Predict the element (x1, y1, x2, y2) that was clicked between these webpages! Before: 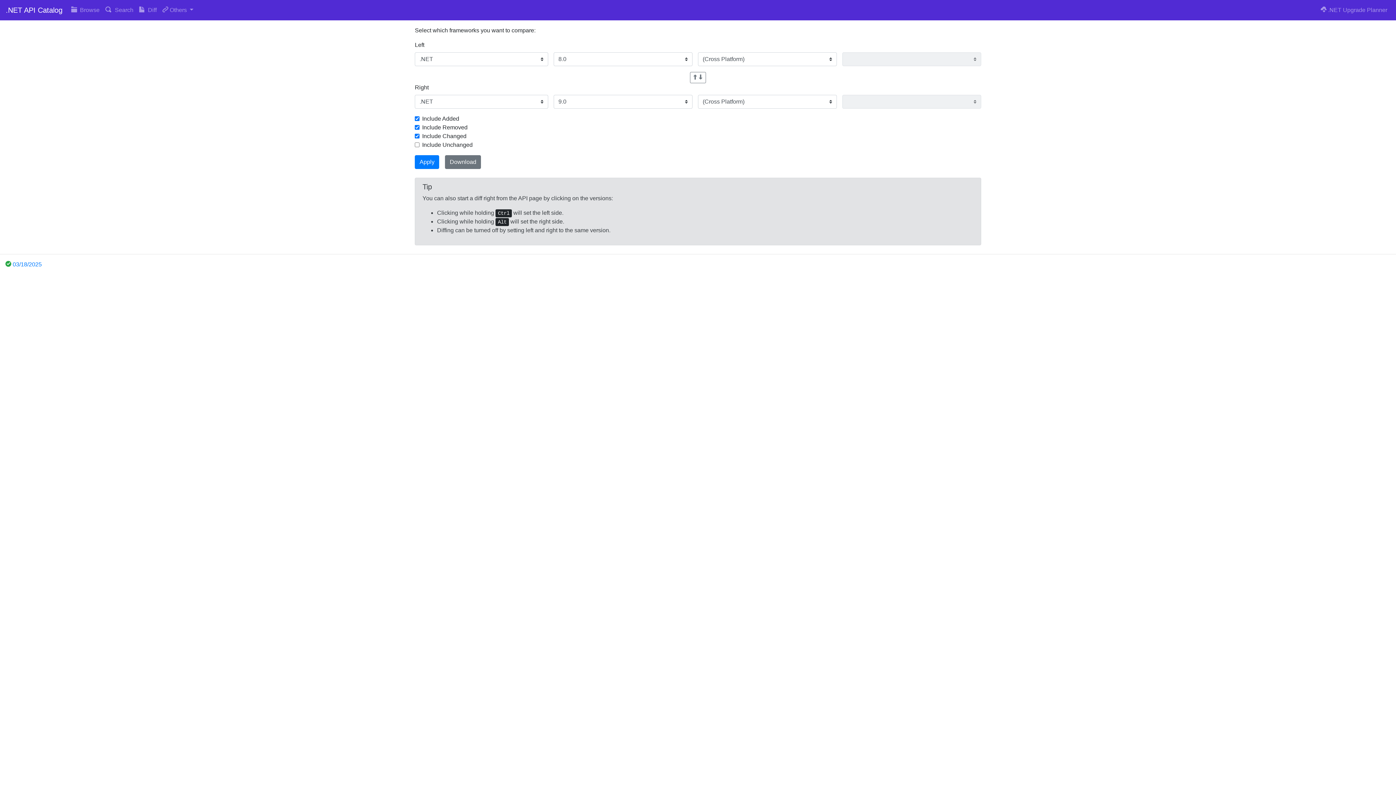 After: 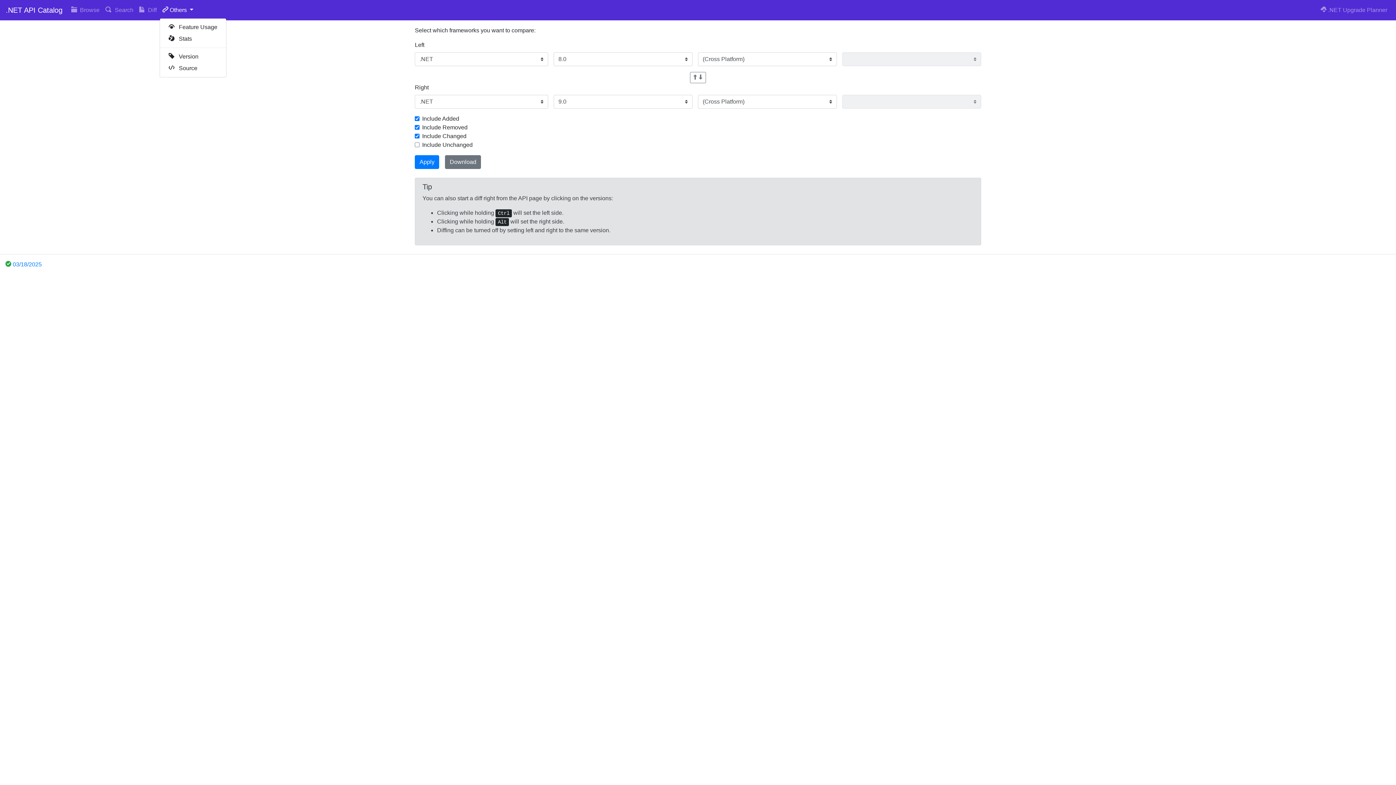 Action: label:  Others  bbox: (159, 2, 196, 17)